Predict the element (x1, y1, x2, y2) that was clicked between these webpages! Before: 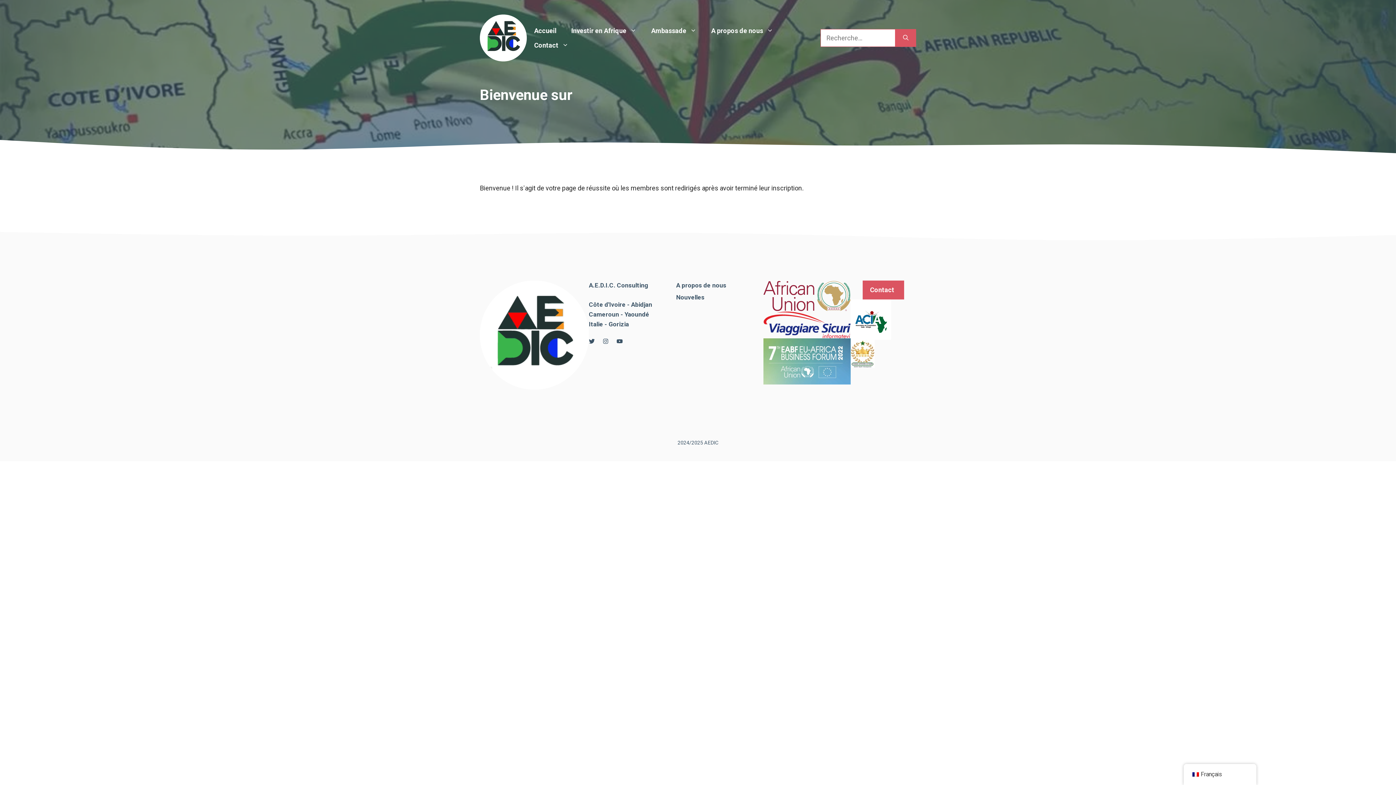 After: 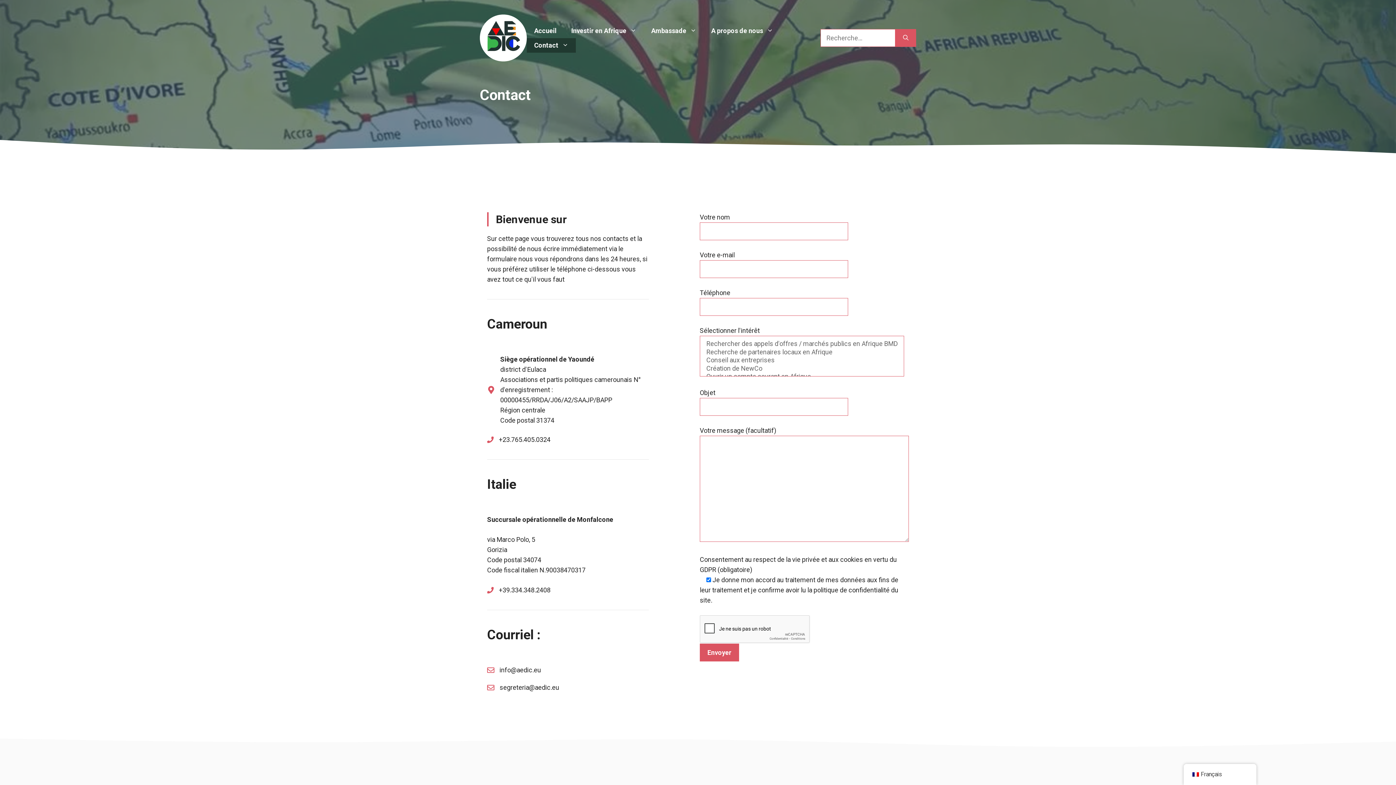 Action: bbox: (526, 38, 576, 52) label: Contact